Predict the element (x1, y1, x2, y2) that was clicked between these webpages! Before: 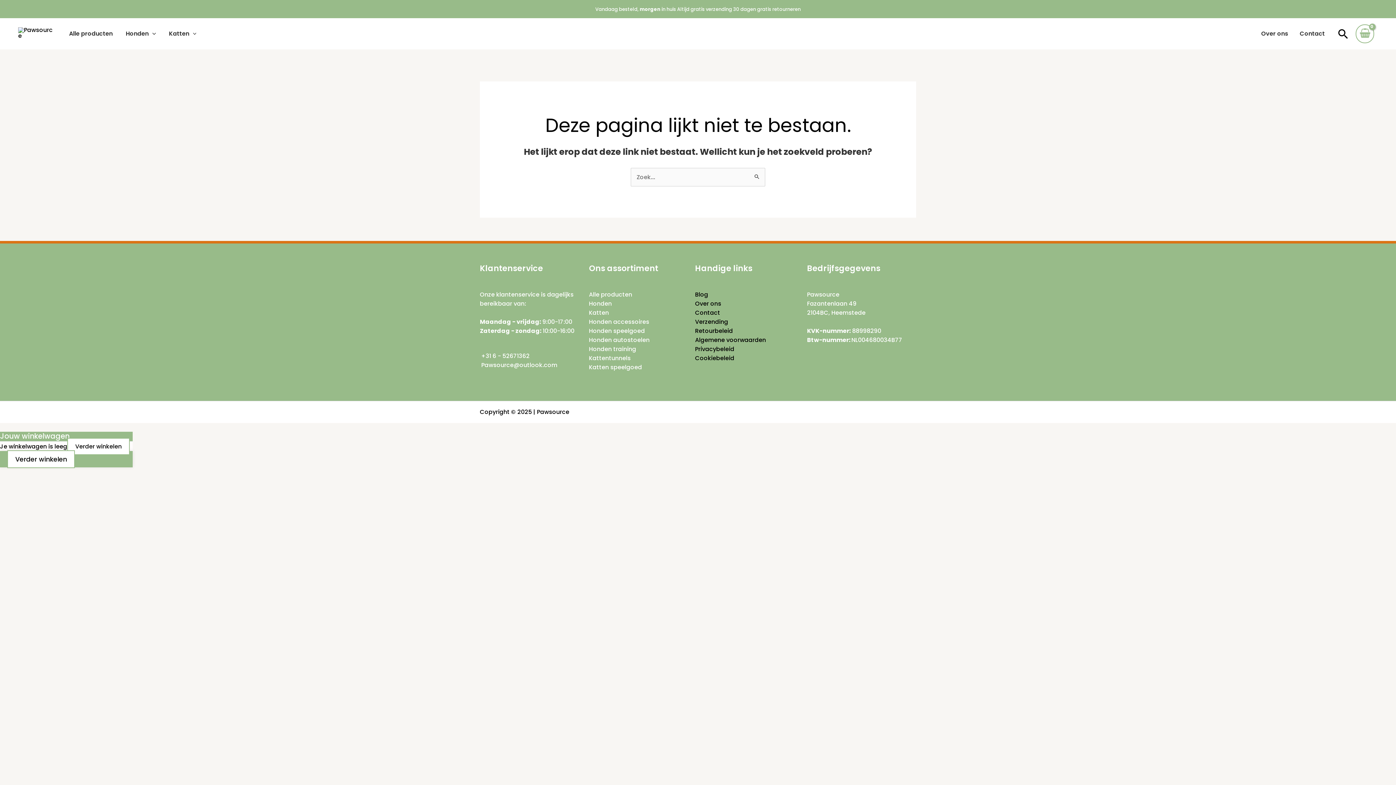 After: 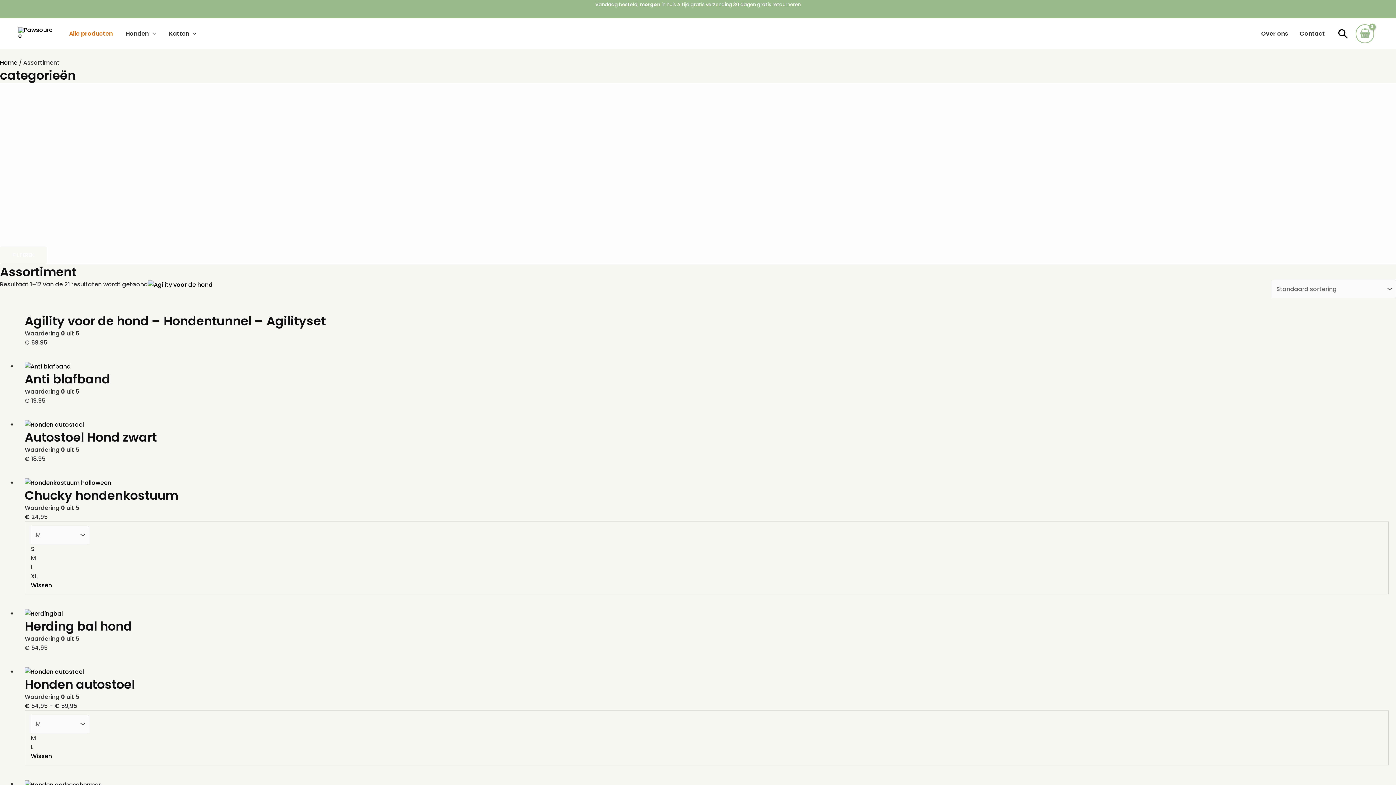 Action: bbox: (61, 24, 118, 42) label: Alle producten